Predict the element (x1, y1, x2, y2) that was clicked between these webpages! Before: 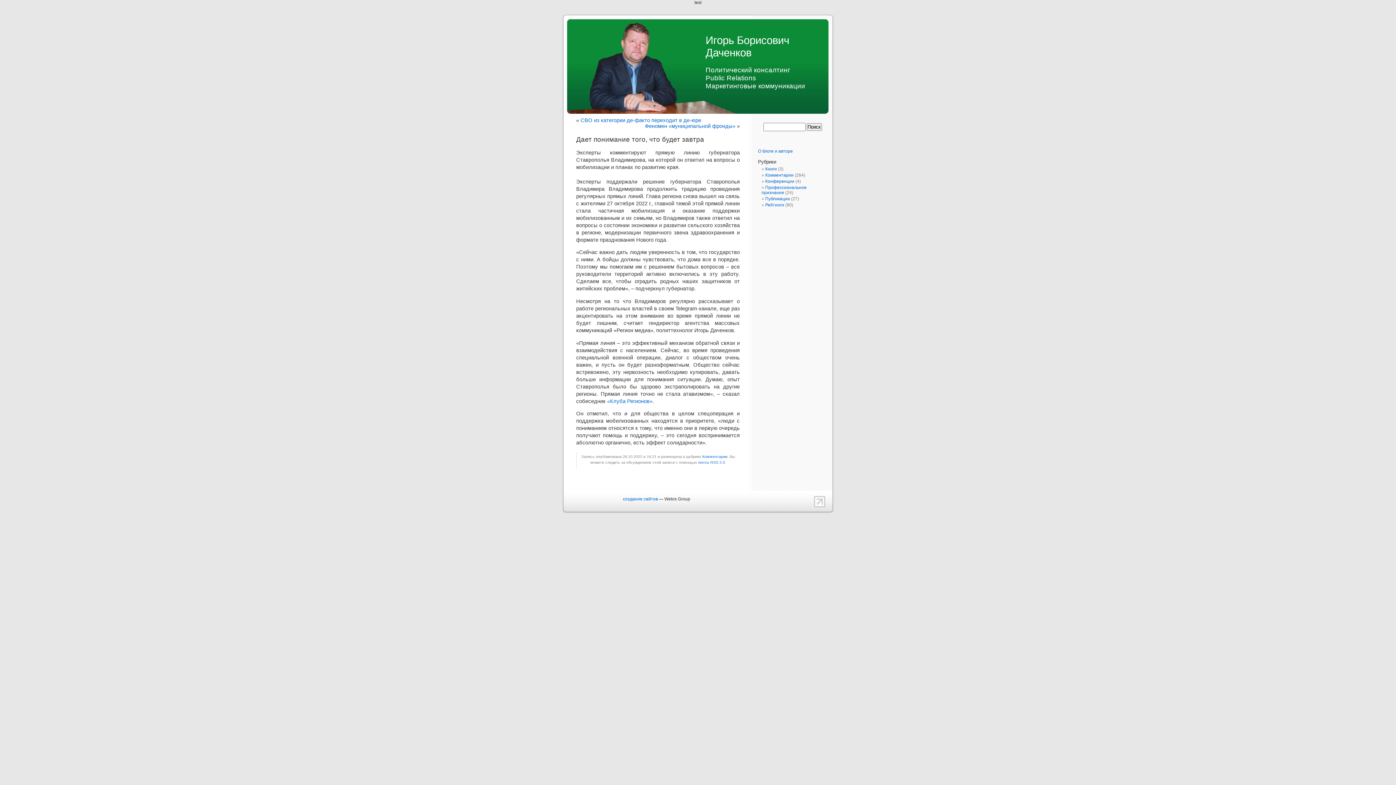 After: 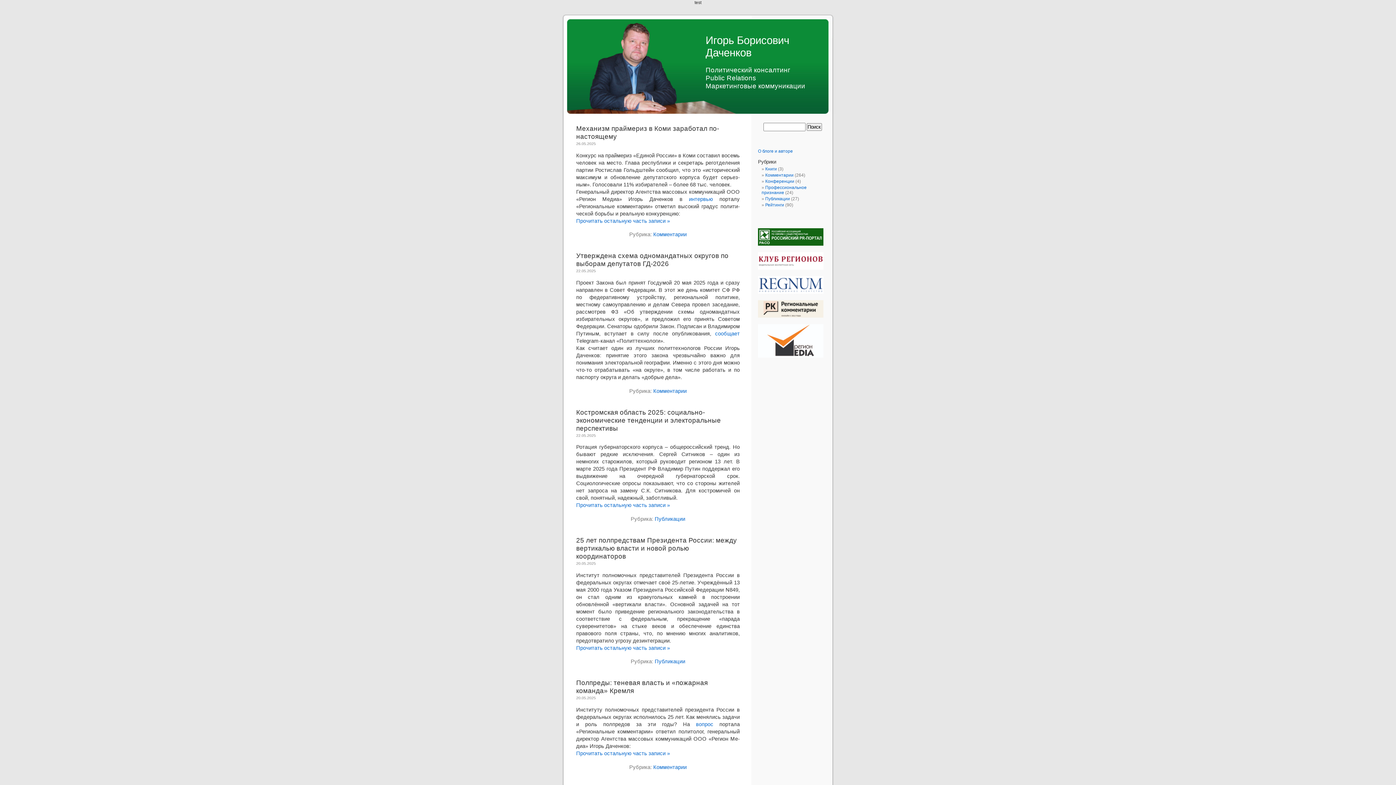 Action: label: Игорь Борисович Даченков bbox: (705, 34, 789, 58)